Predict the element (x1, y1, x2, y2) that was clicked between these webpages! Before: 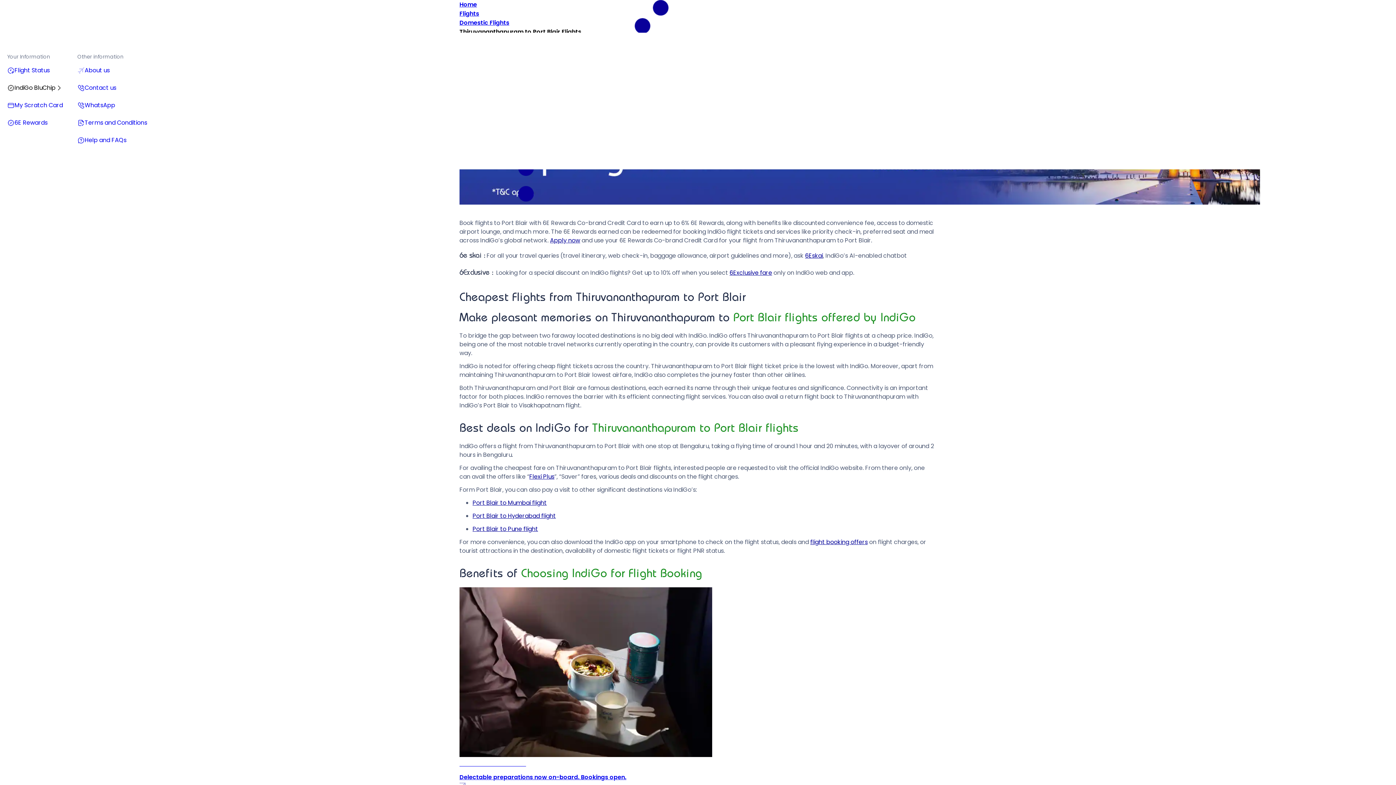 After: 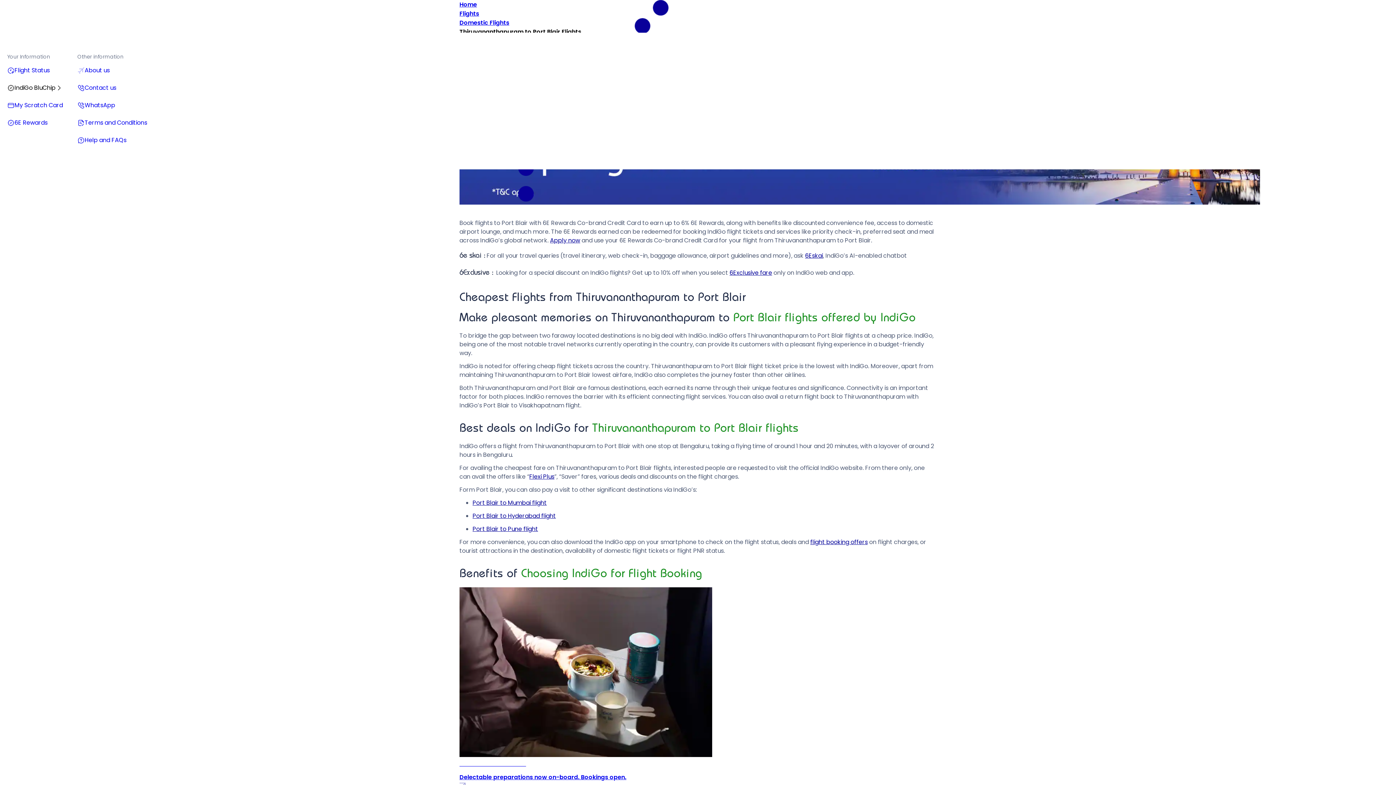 Action: bbox: (472, 525, 538, 533) label: Port Blair to Pune flight